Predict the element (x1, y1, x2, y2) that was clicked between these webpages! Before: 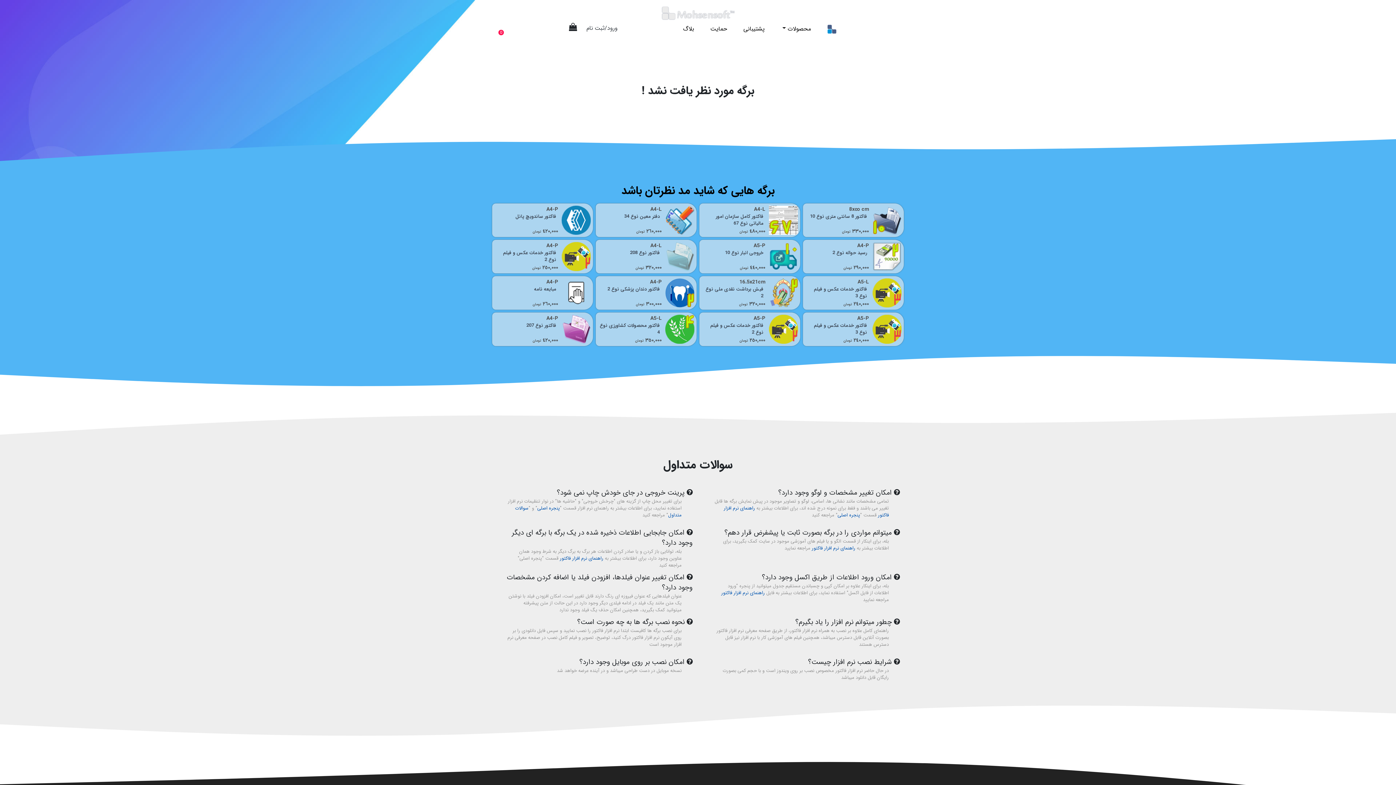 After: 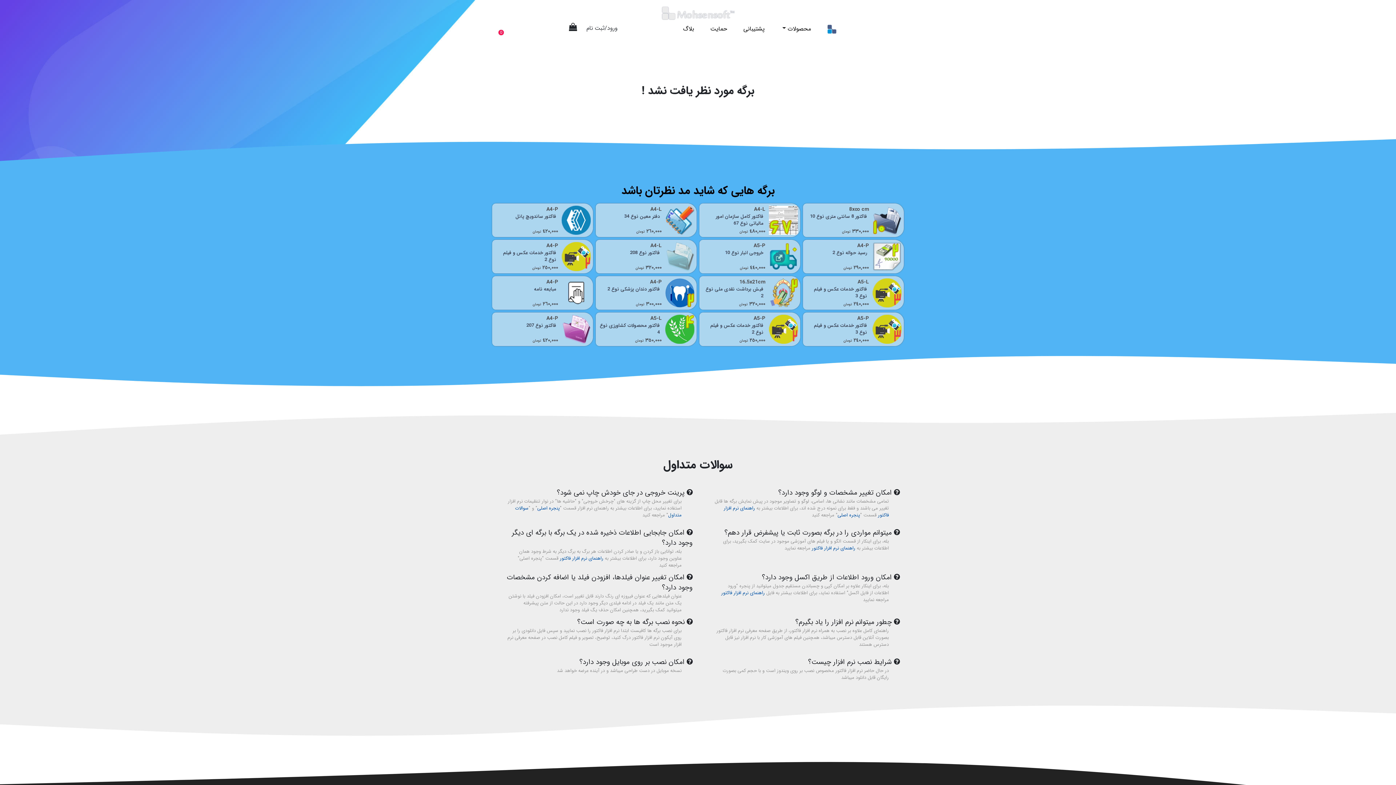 Action: bbox: (560, 555, 603, 562) label: راهنمای نرم افزار فاکتور